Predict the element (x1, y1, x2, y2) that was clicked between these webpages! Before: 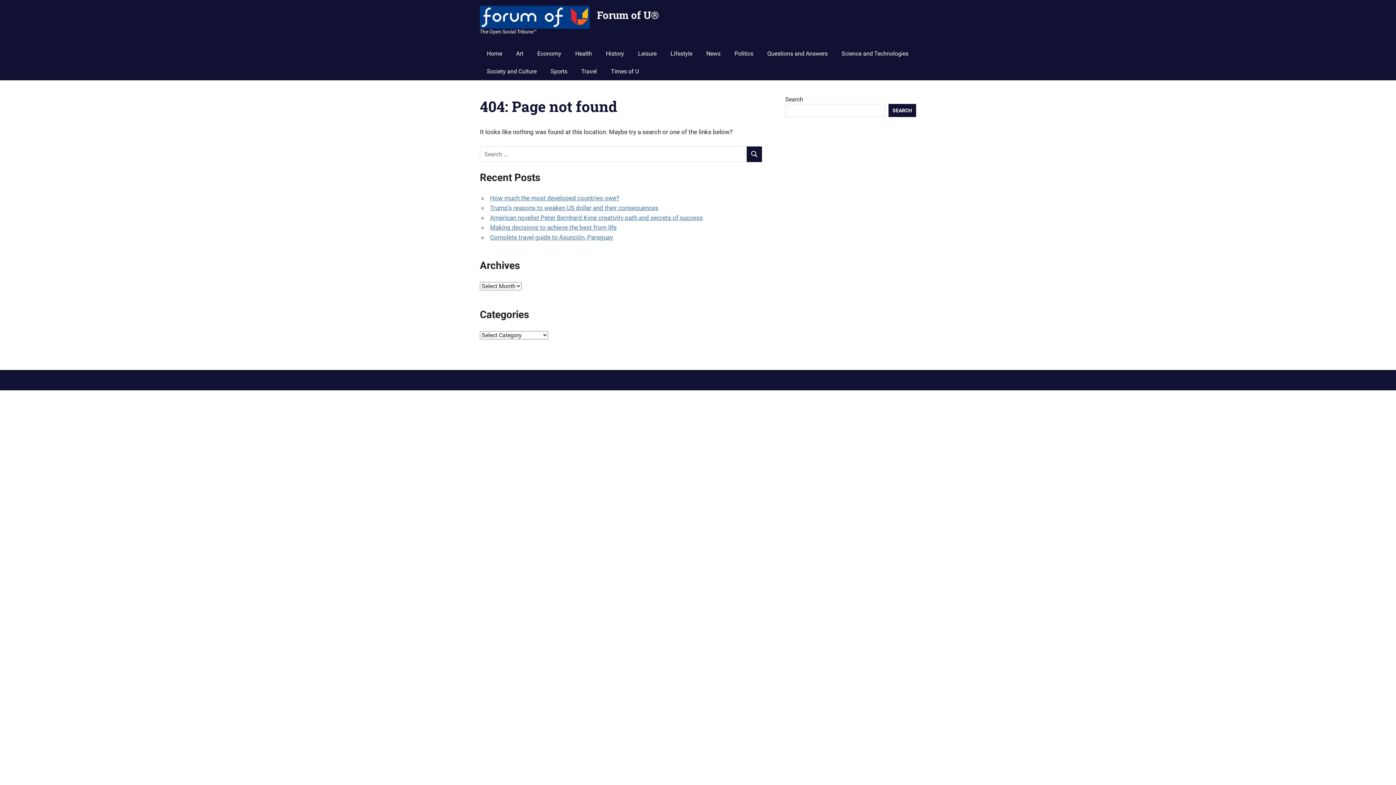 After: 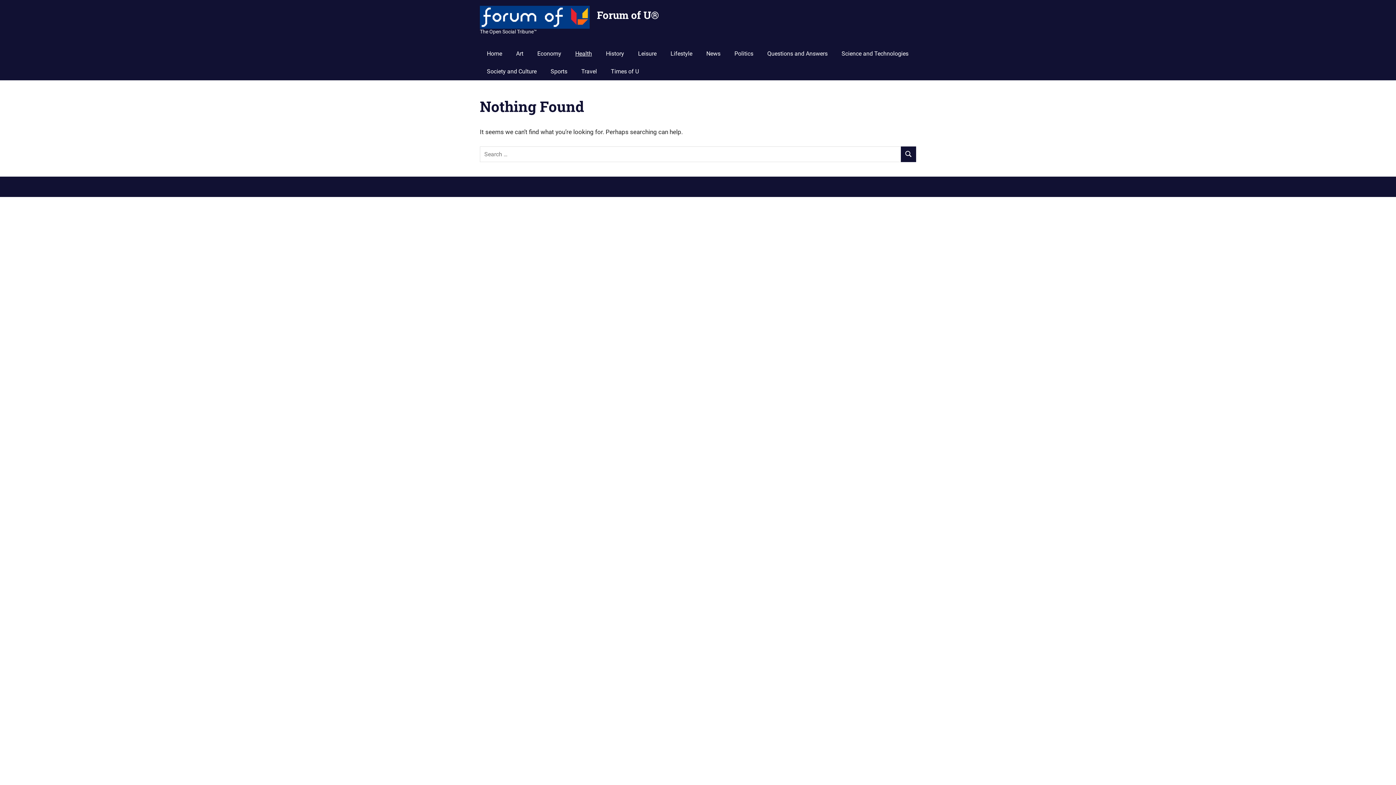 Action: label: Health bbox: (568, 44, 599, 62)